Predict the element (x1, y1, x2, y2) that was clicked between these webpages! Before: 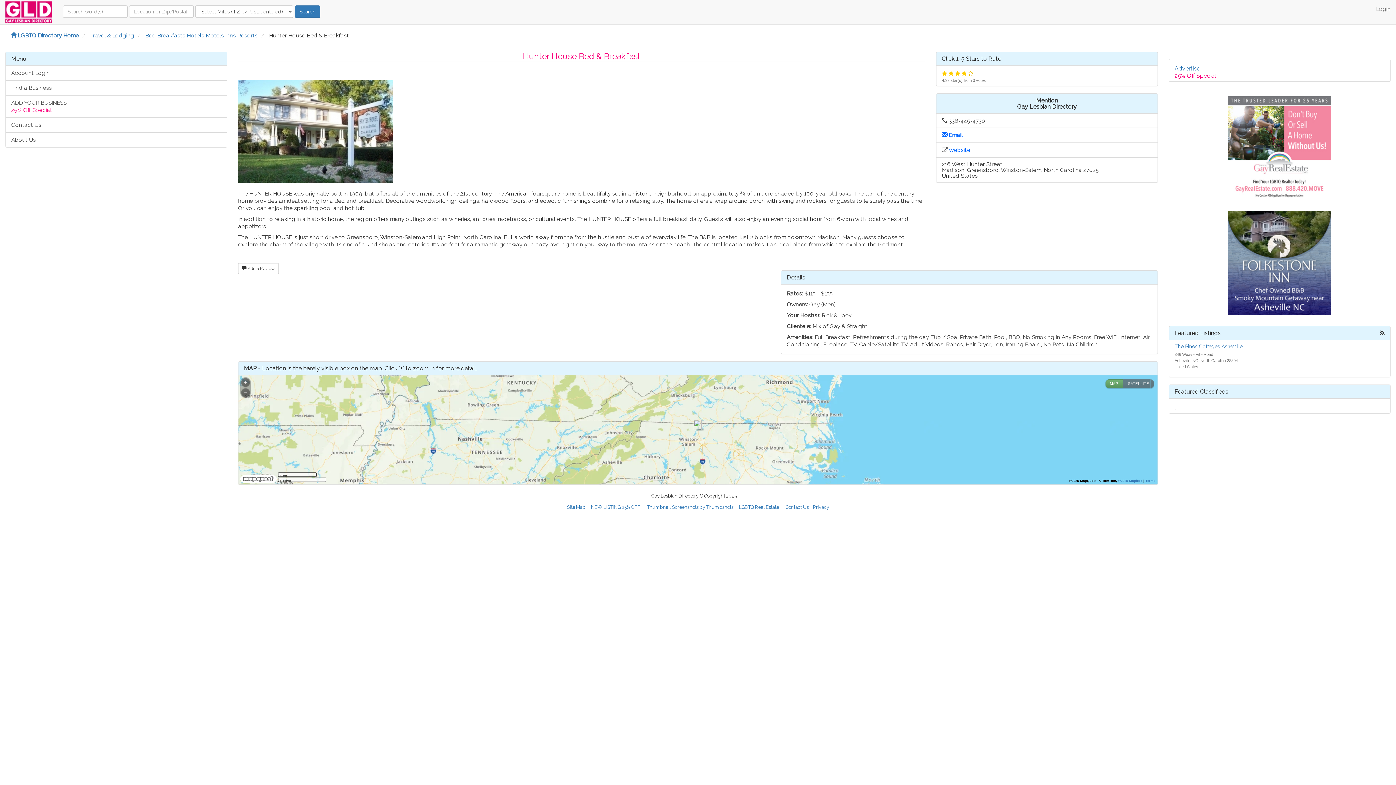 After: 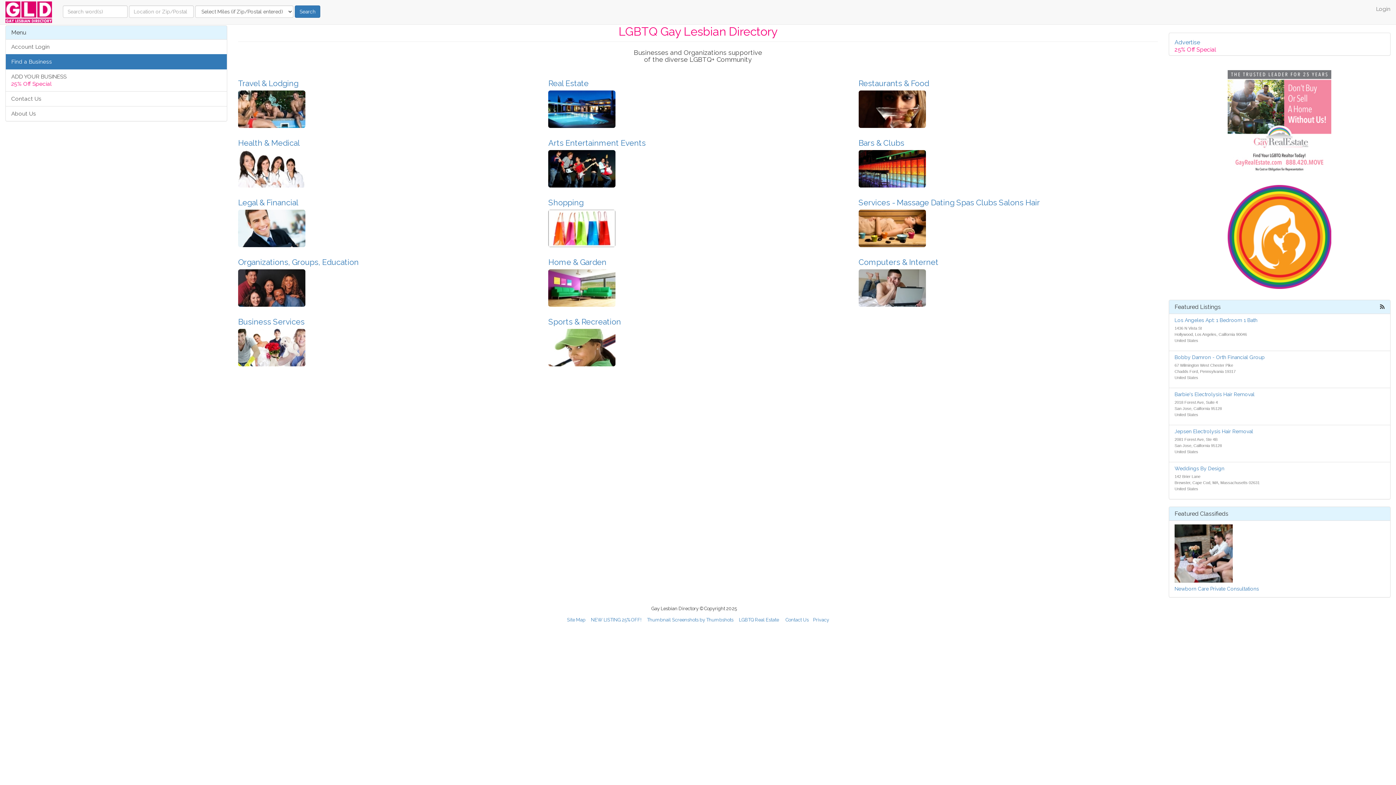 Action: bbox: (5, 80, 226, 95) label: Find a Business